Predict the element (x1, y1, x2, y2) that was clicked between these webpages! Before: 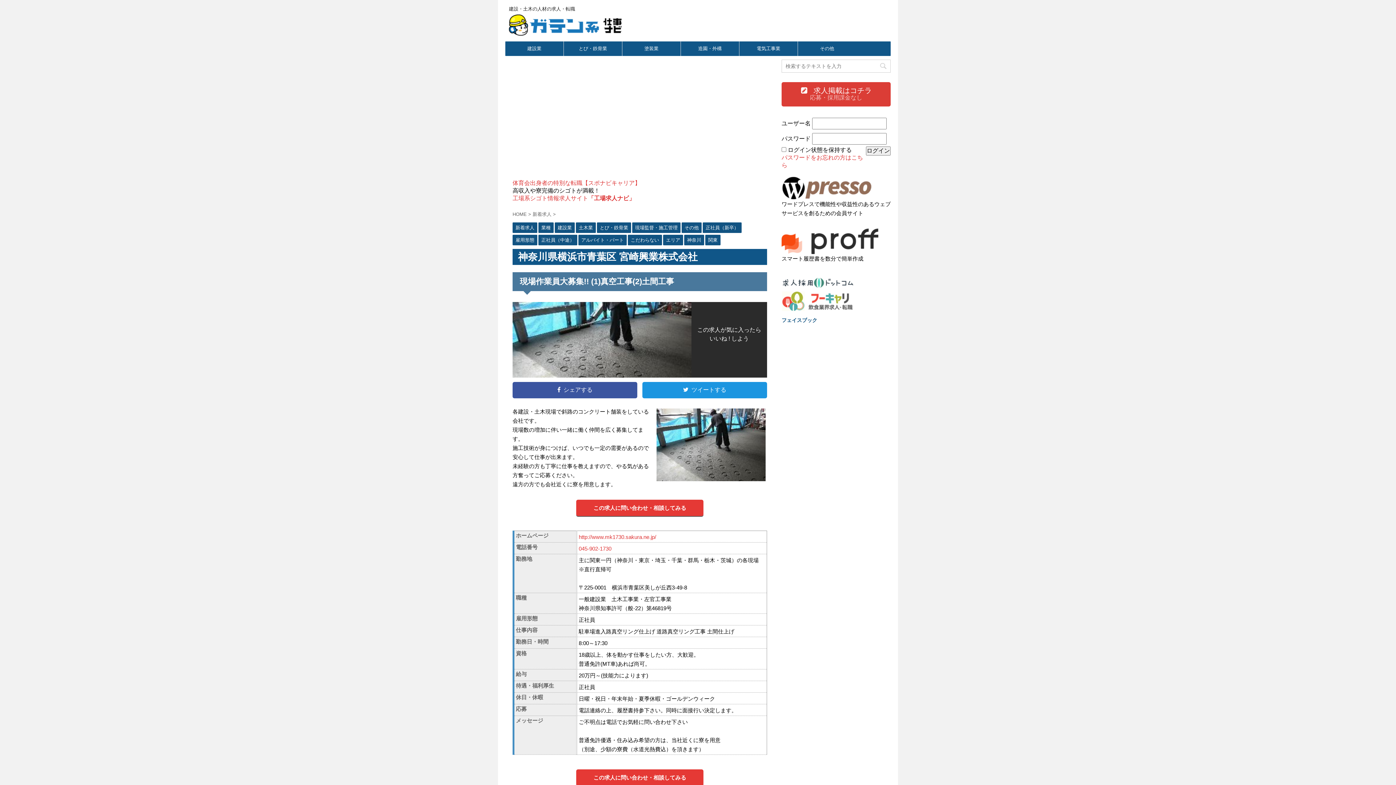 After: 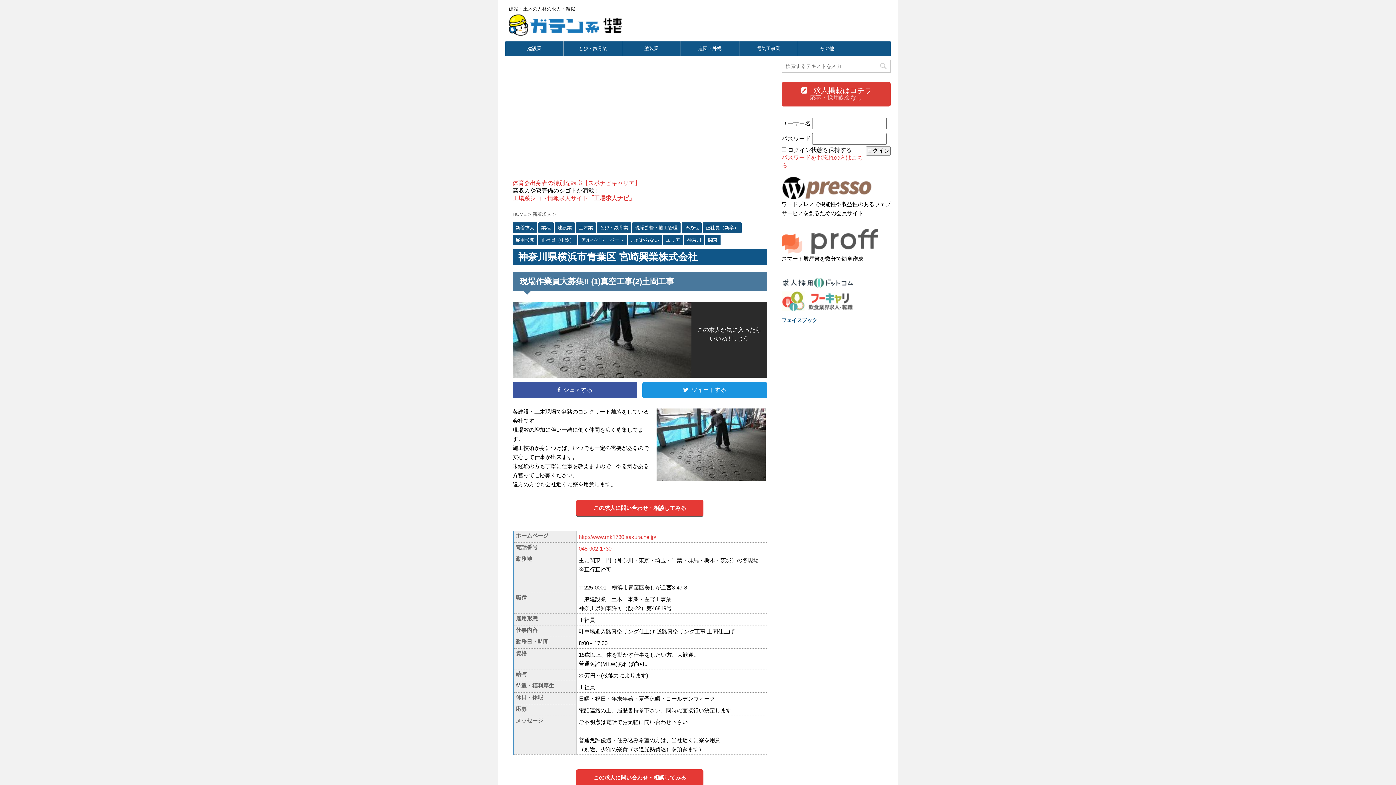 Action: bbox: (781, 247, 878, 253)